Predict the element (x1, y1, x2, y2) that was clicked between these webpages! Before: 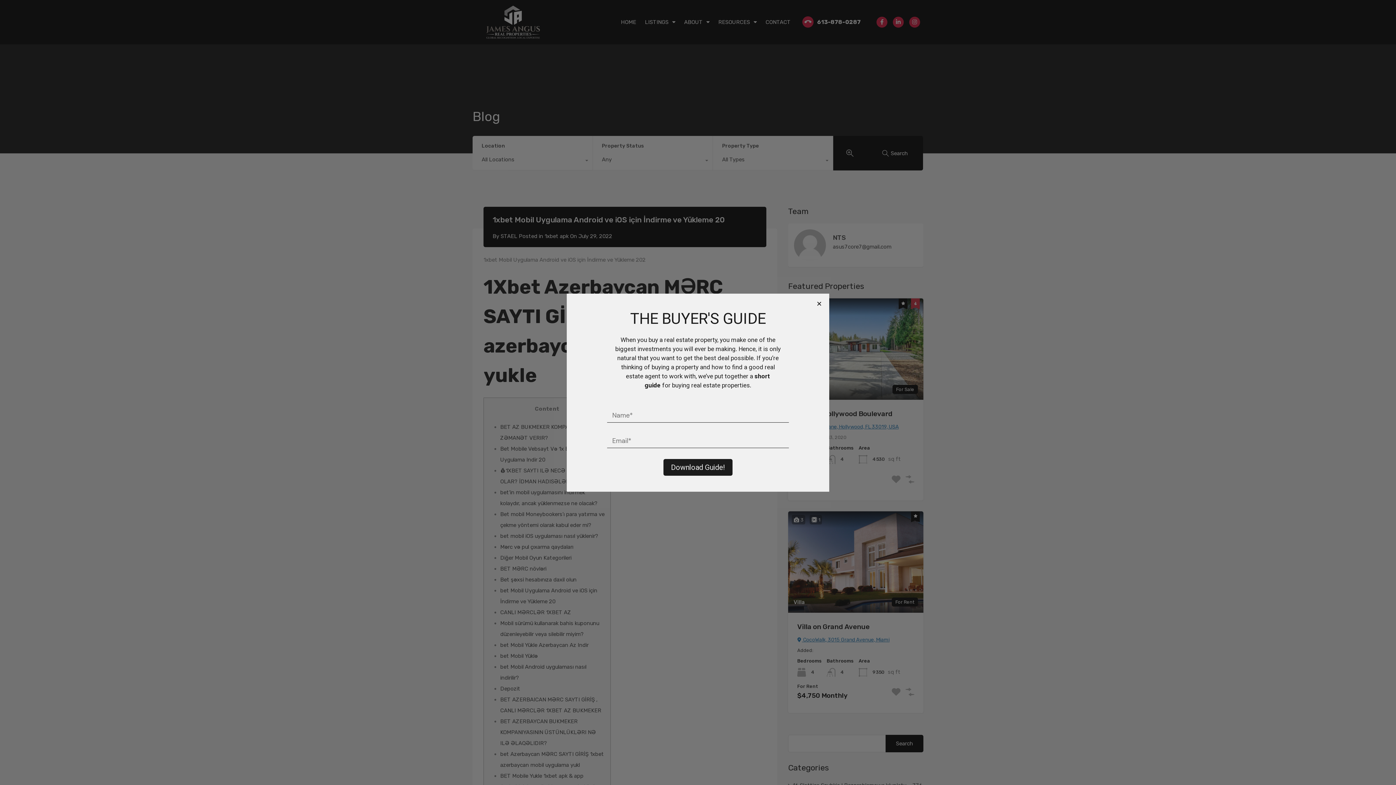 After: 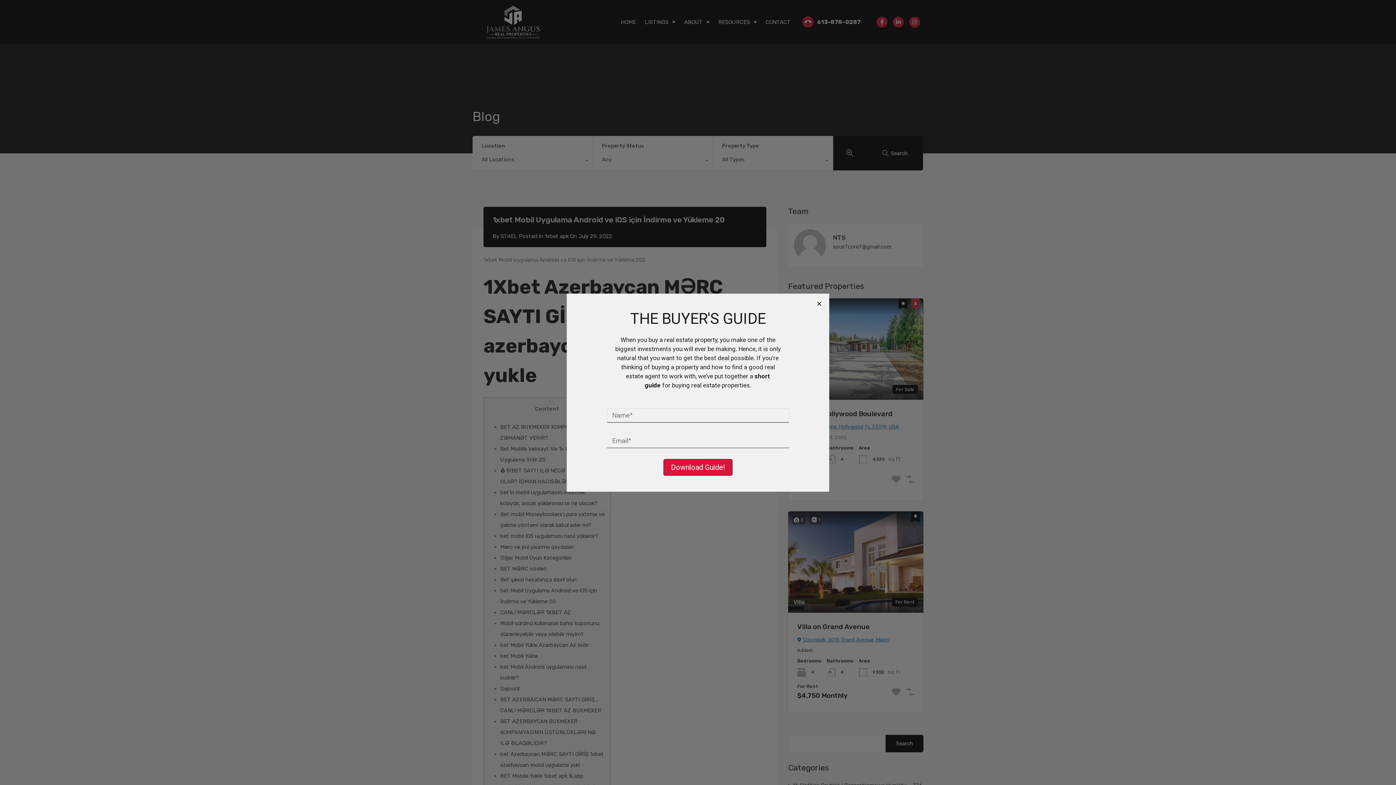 Action: bbox: (663, 459, 732, 476) label: Download Guide!